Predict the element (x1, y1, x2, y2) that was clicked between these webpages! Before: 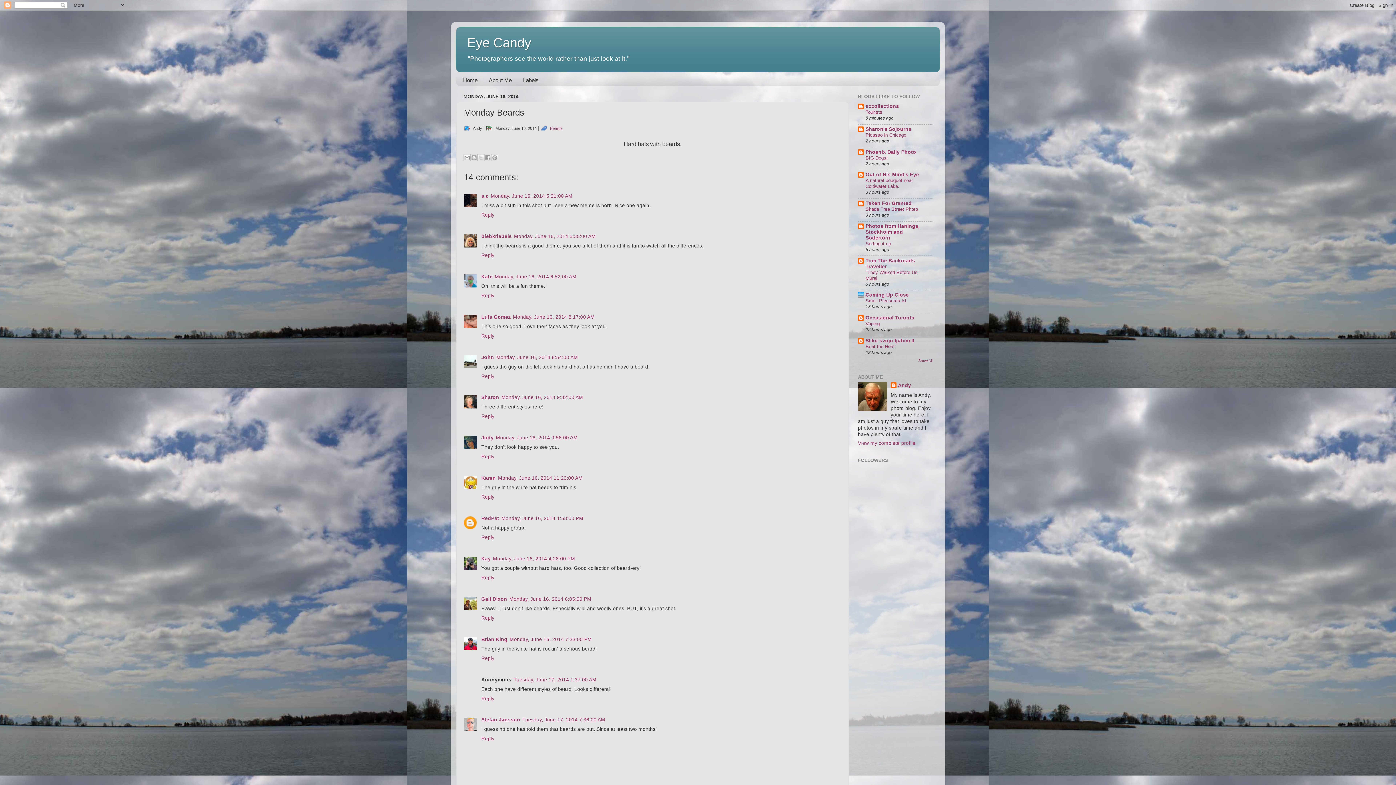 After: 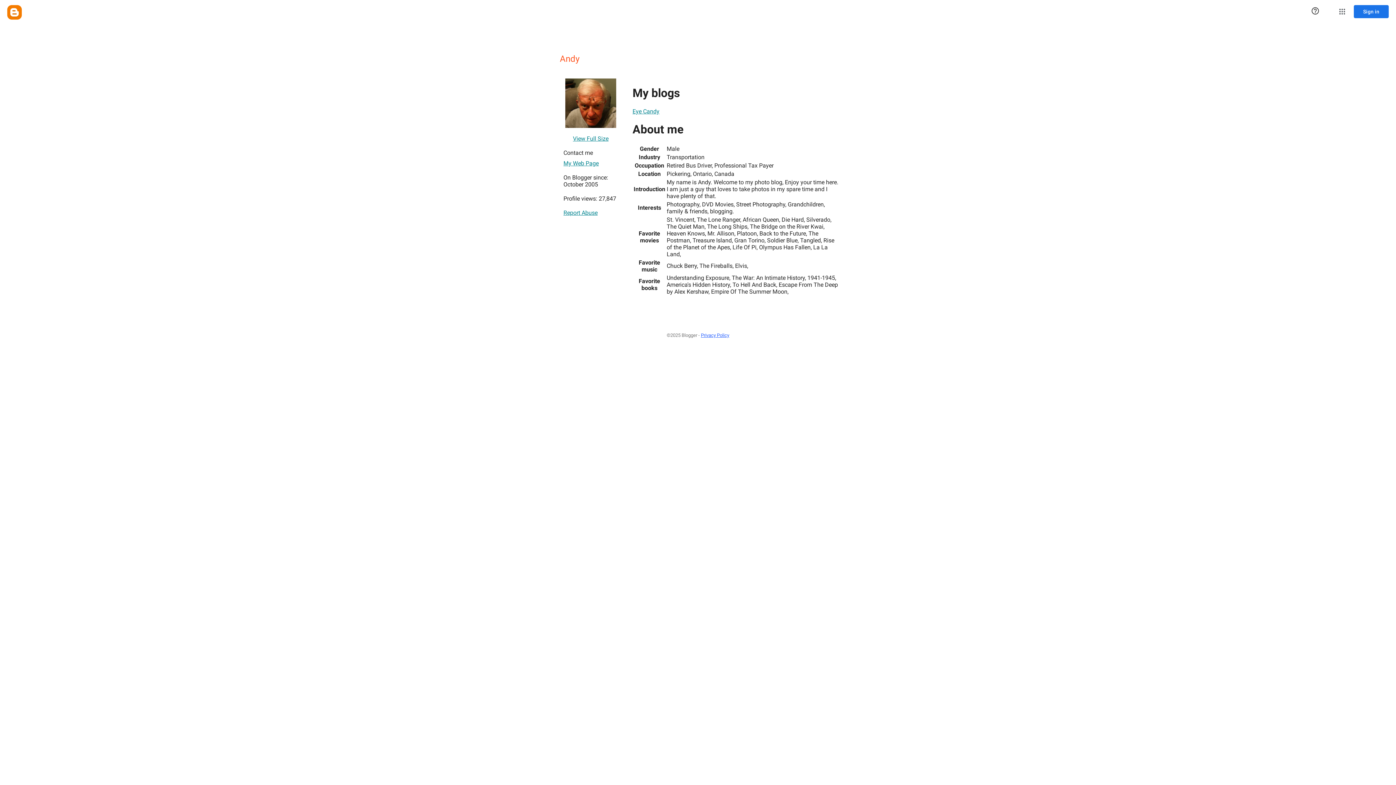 Action: label: View my complete profile bbox: (858, 440, 915, 446)